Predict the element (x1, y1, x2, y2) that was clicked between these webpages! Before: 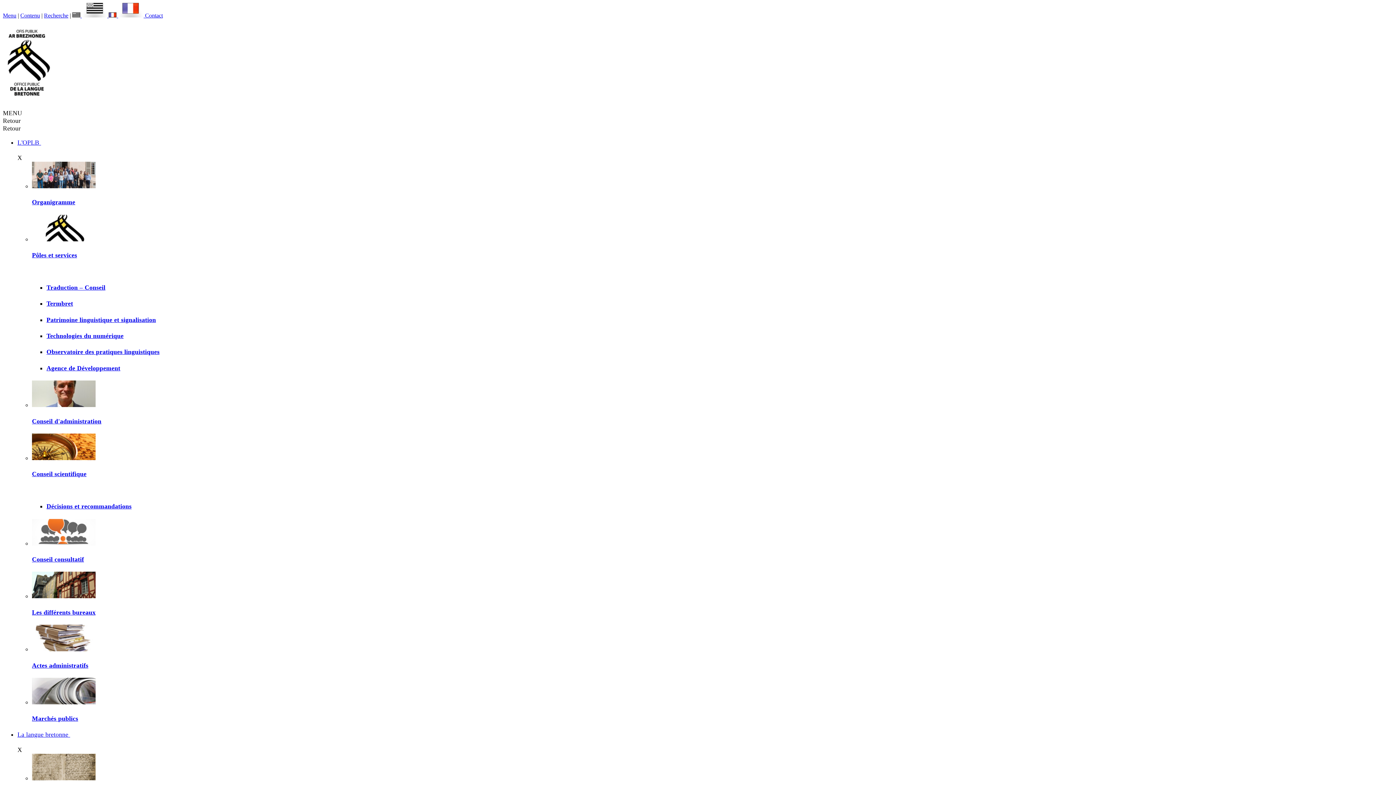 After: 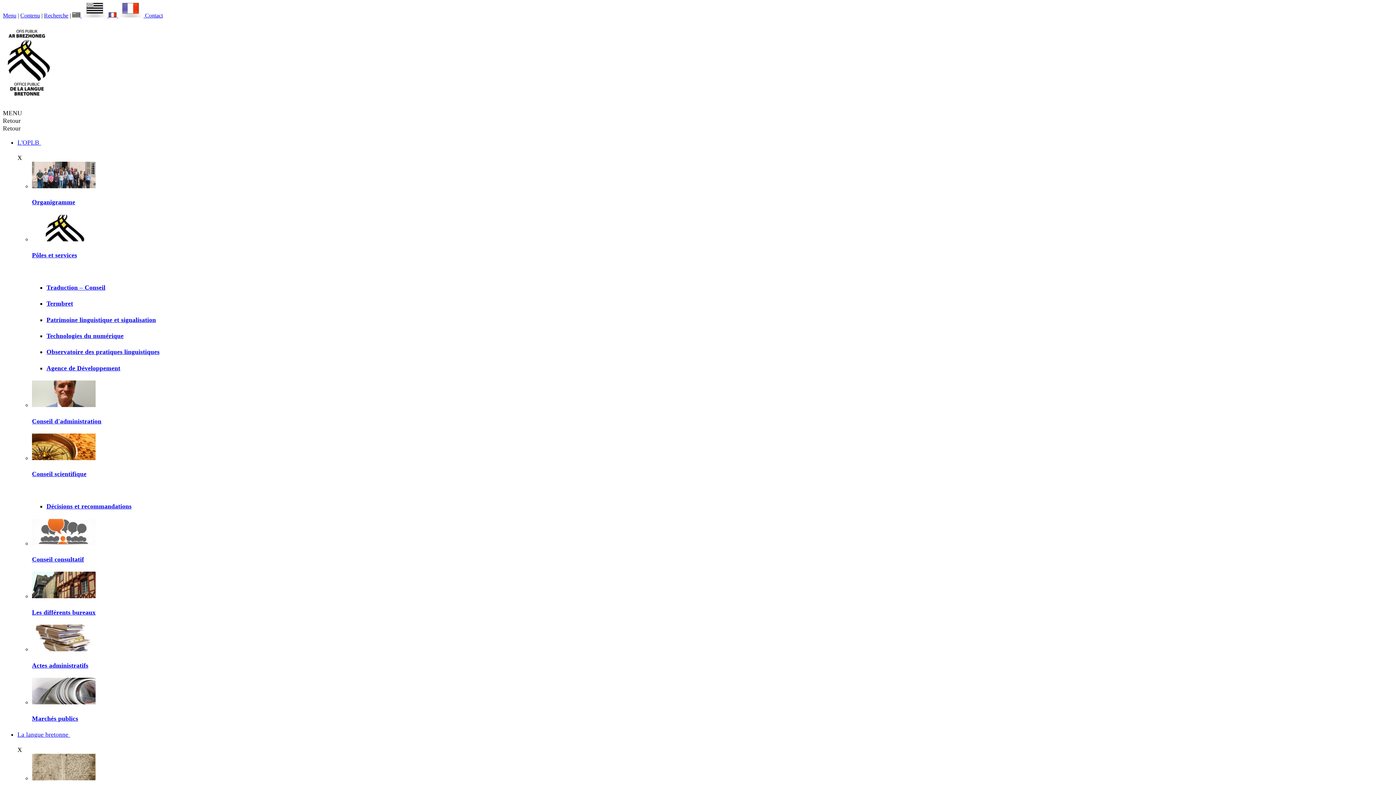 Action: bbox: (32, 662, 88, 669) label: Actes administratifs